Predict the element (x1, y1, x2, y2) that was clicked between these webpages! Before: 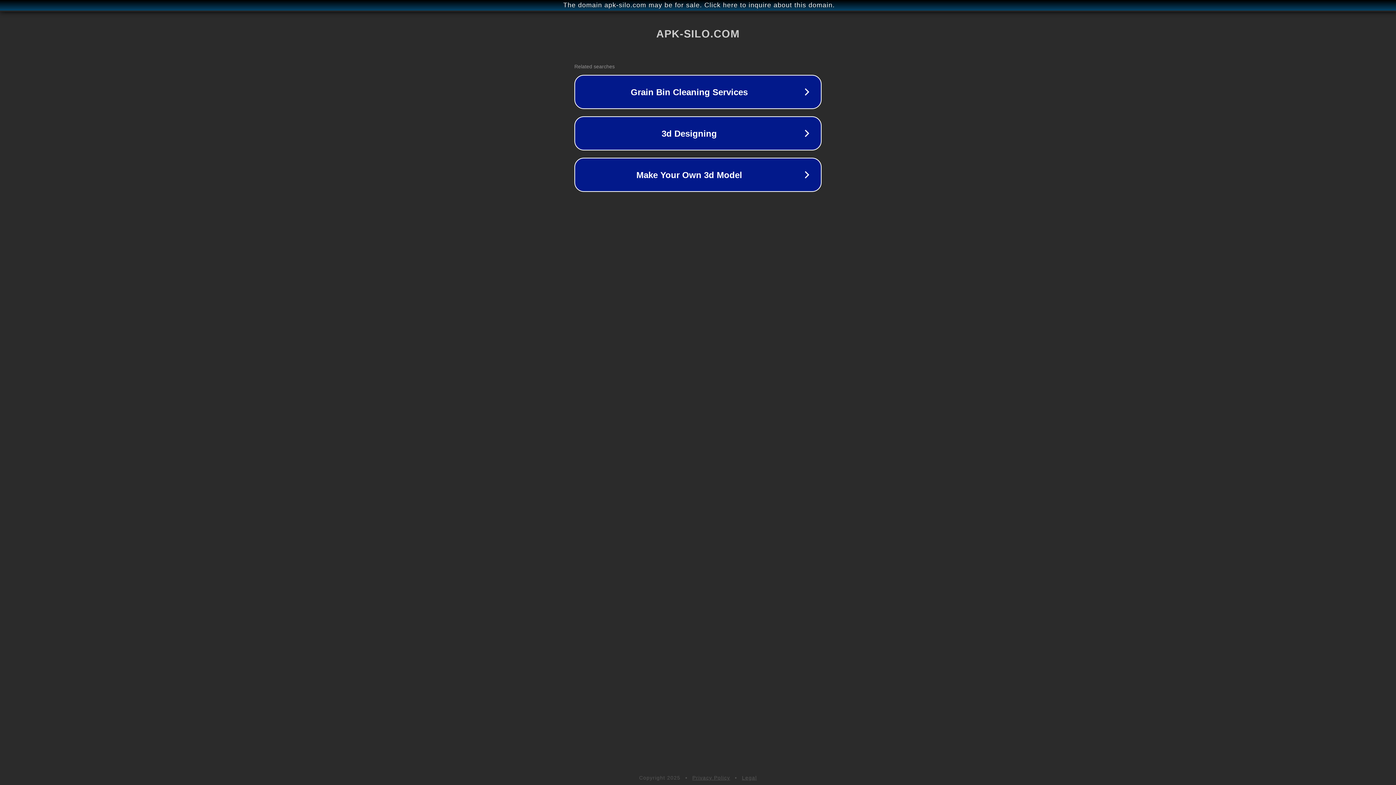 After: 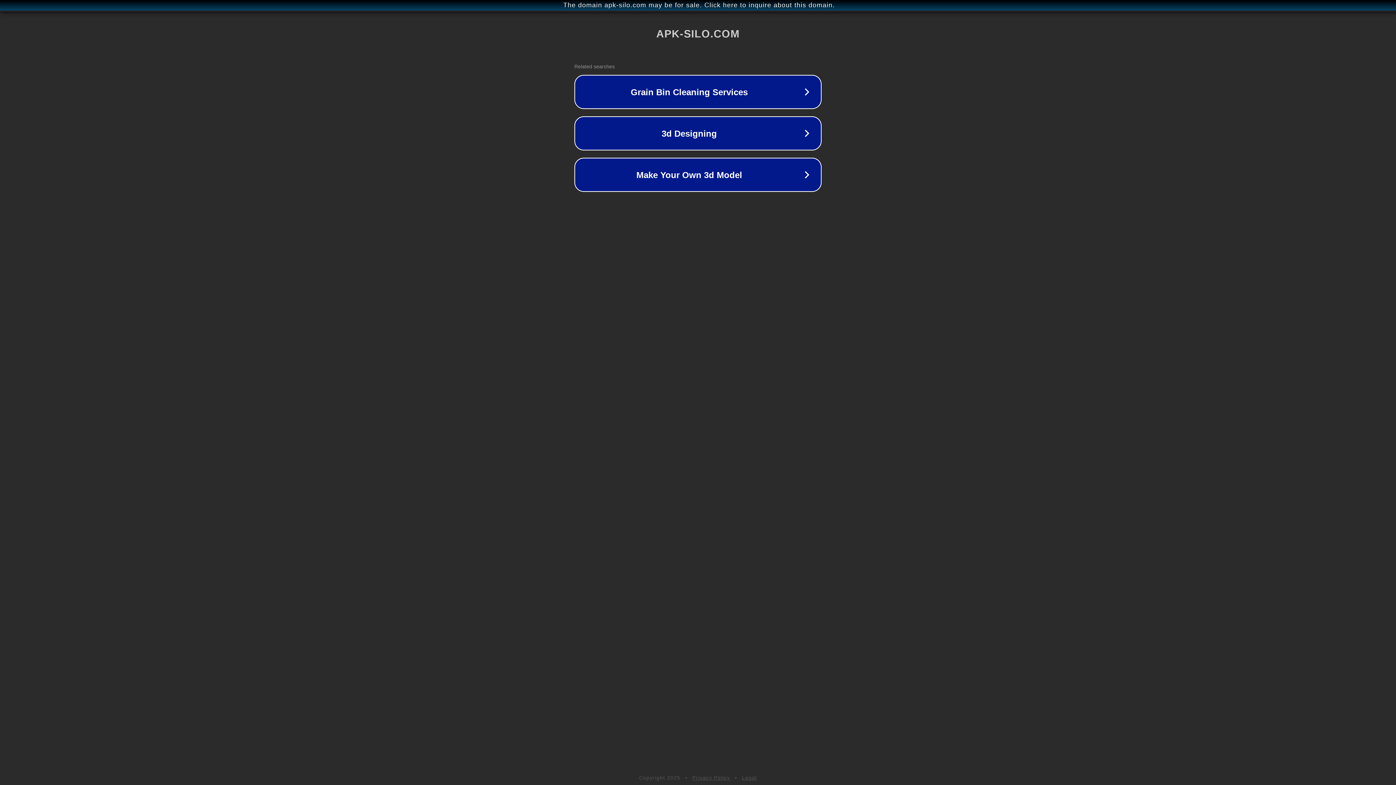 Action: label: Legal bbox: (742, 775, 757, 781)